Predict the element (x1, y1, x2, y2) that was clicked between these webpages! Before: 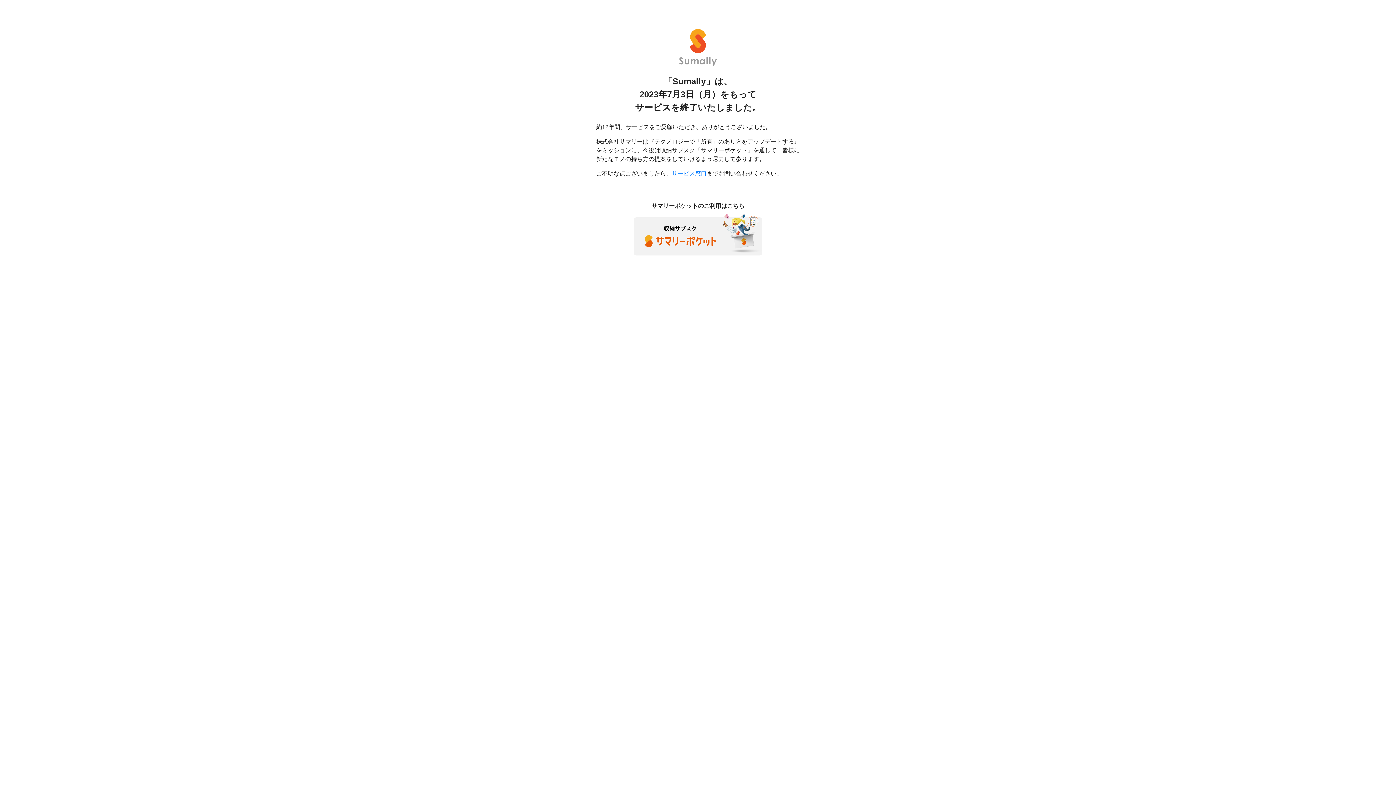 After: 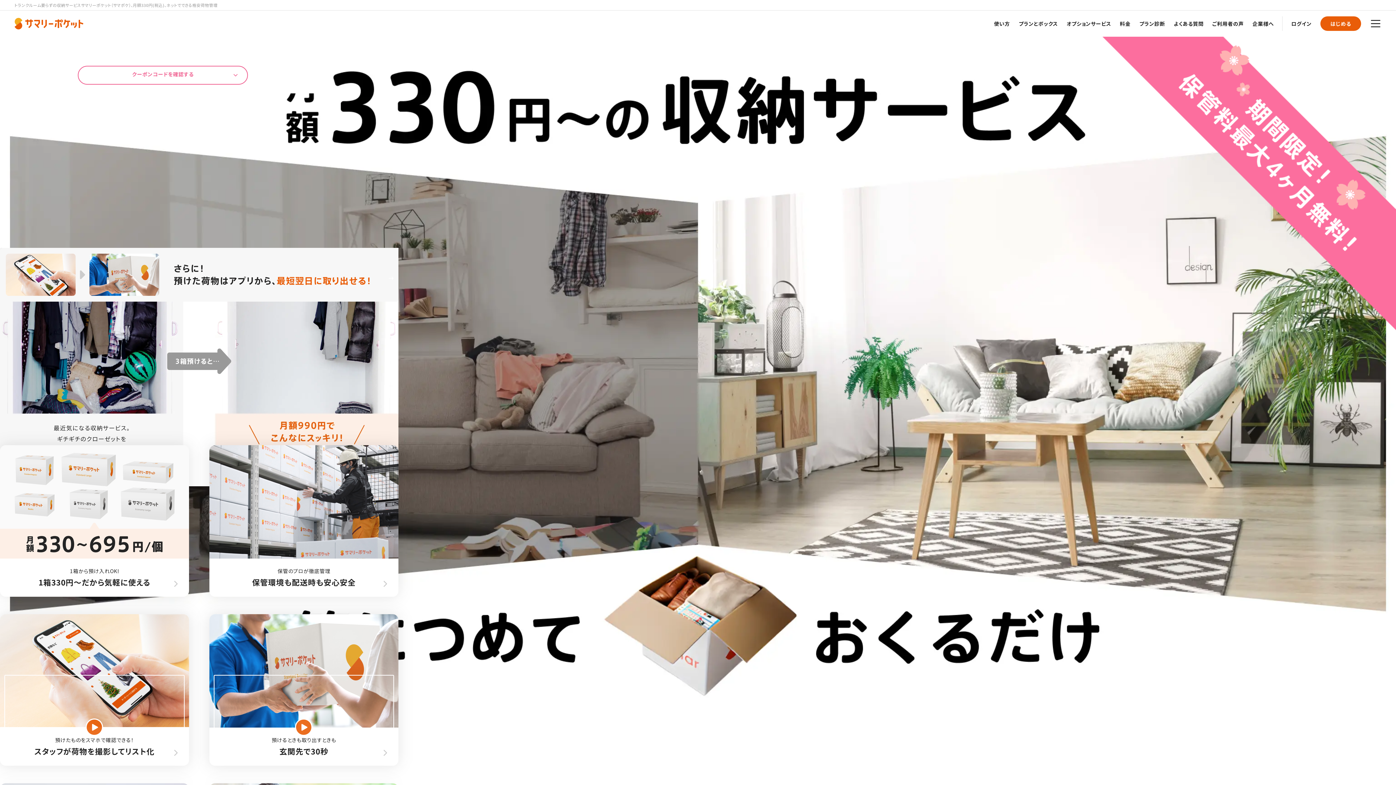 Action: bbox: (633, 230, 762, 237)